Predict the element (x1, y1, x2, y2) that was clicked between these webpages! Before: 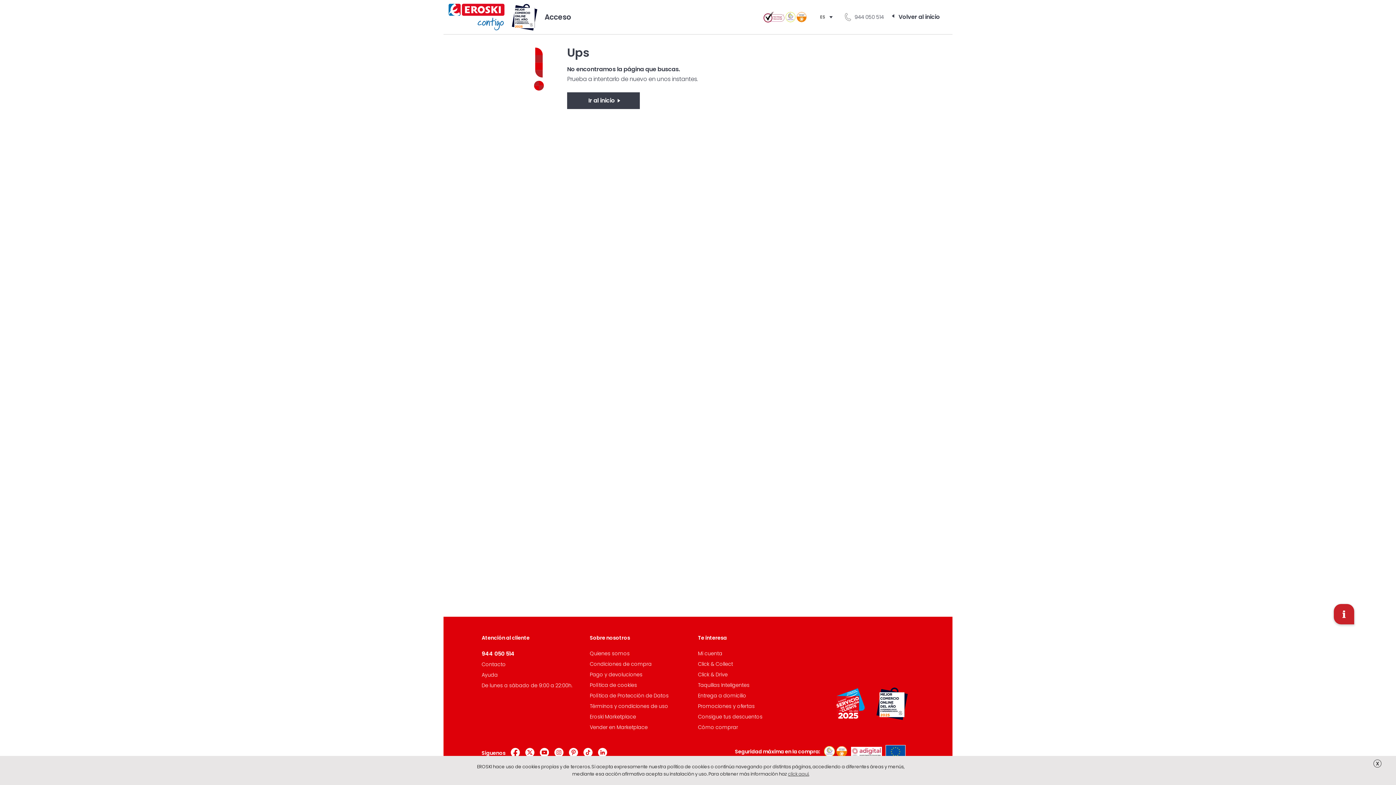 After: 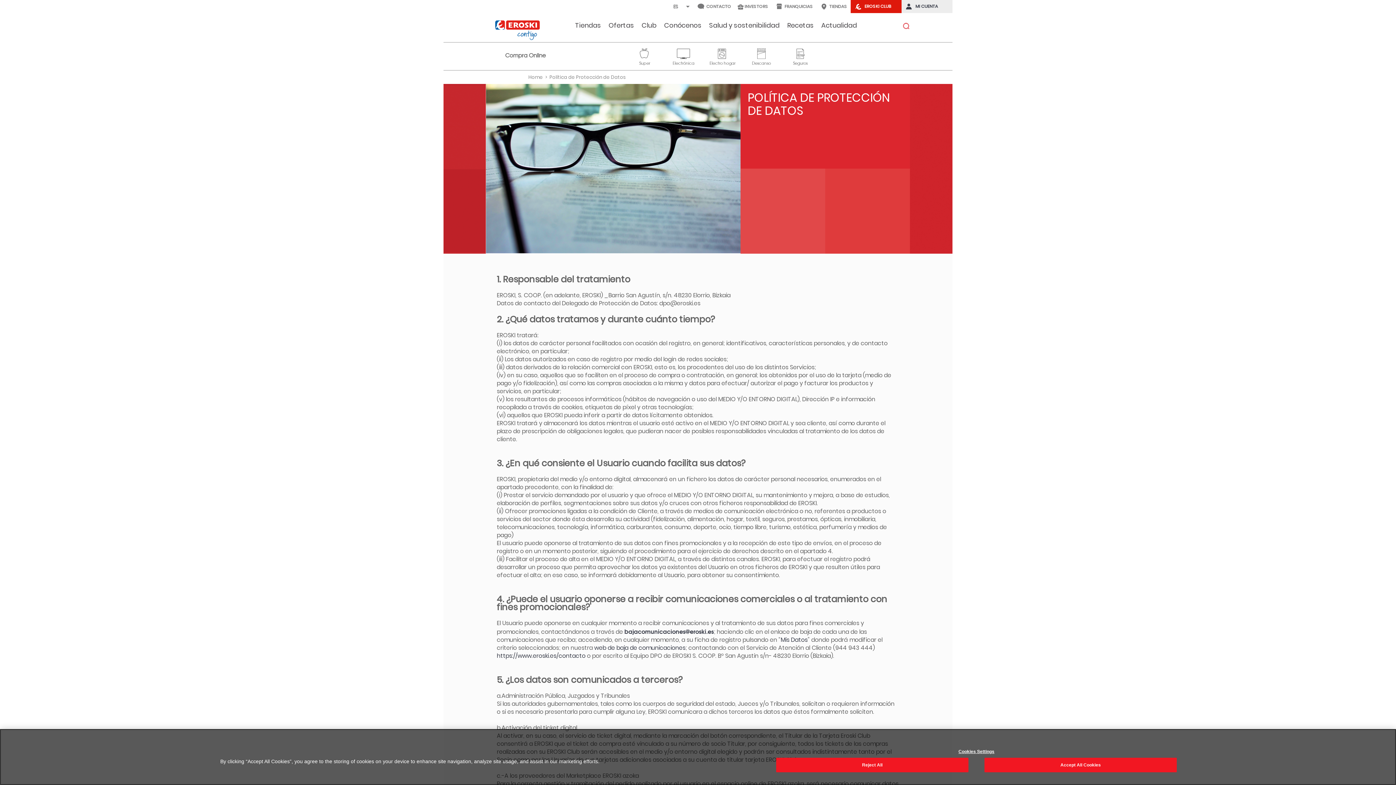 Action: label: Política de Protección de Datos bbox: (590, 692, 668, 699)